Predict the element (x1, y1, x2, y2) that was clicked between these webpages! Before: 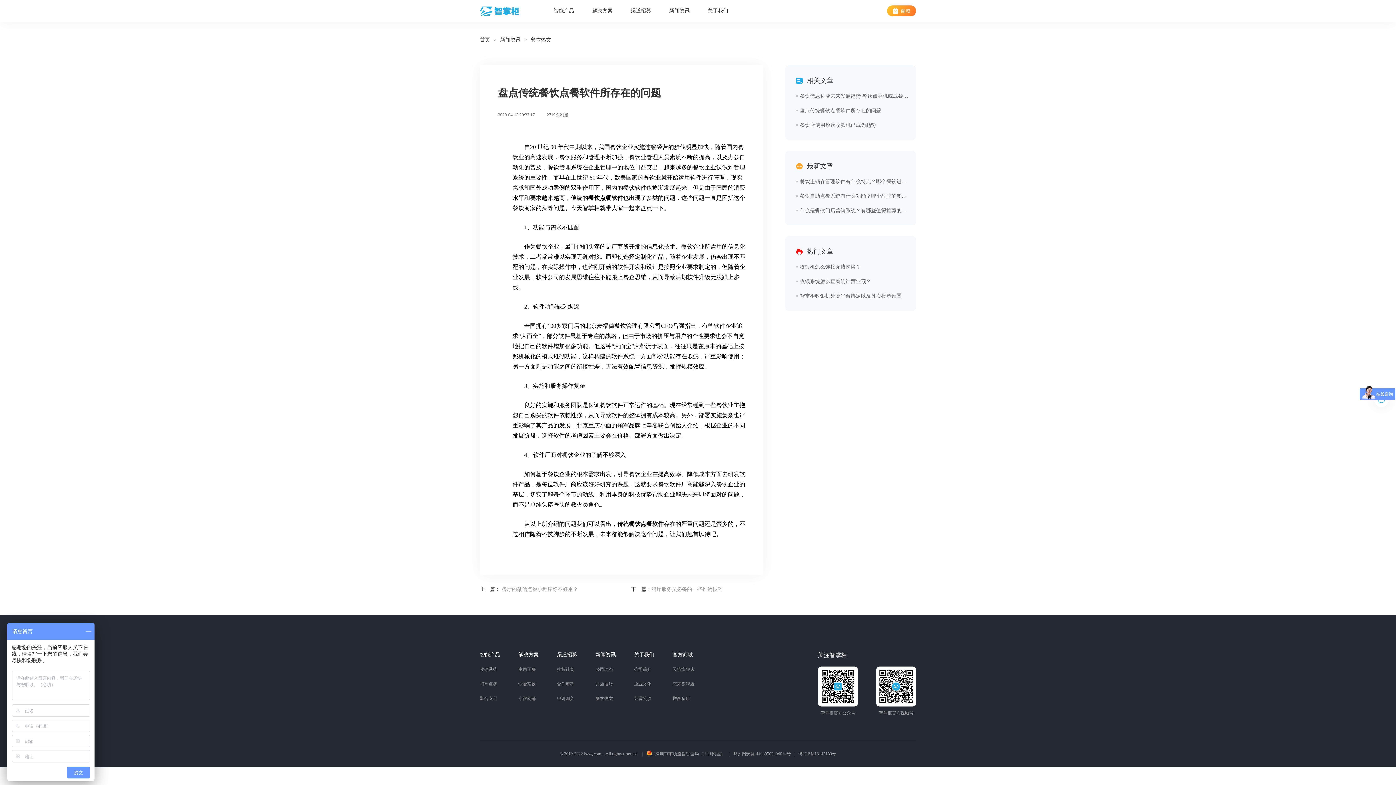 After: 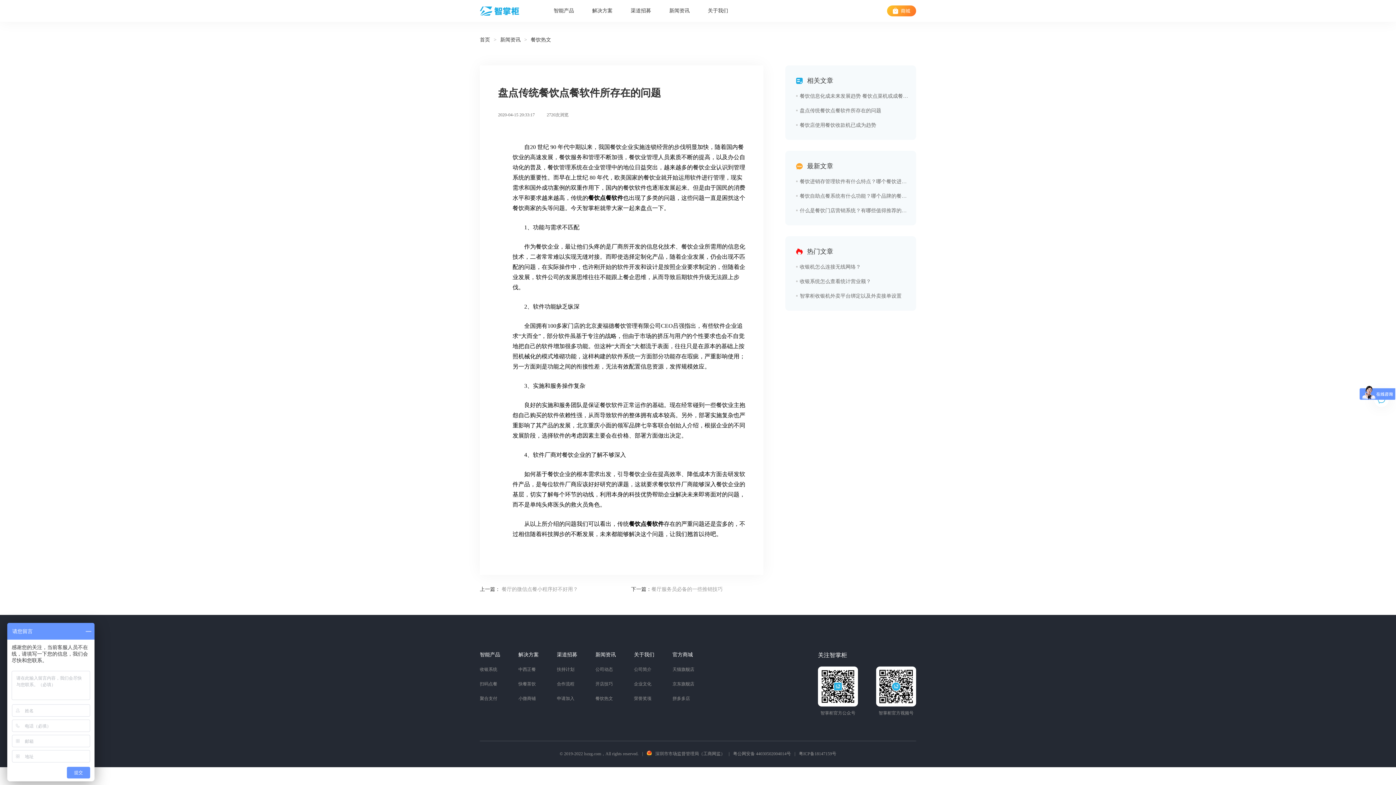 Action: label: 官方商城 bbox: (672, 651, 694, 658)